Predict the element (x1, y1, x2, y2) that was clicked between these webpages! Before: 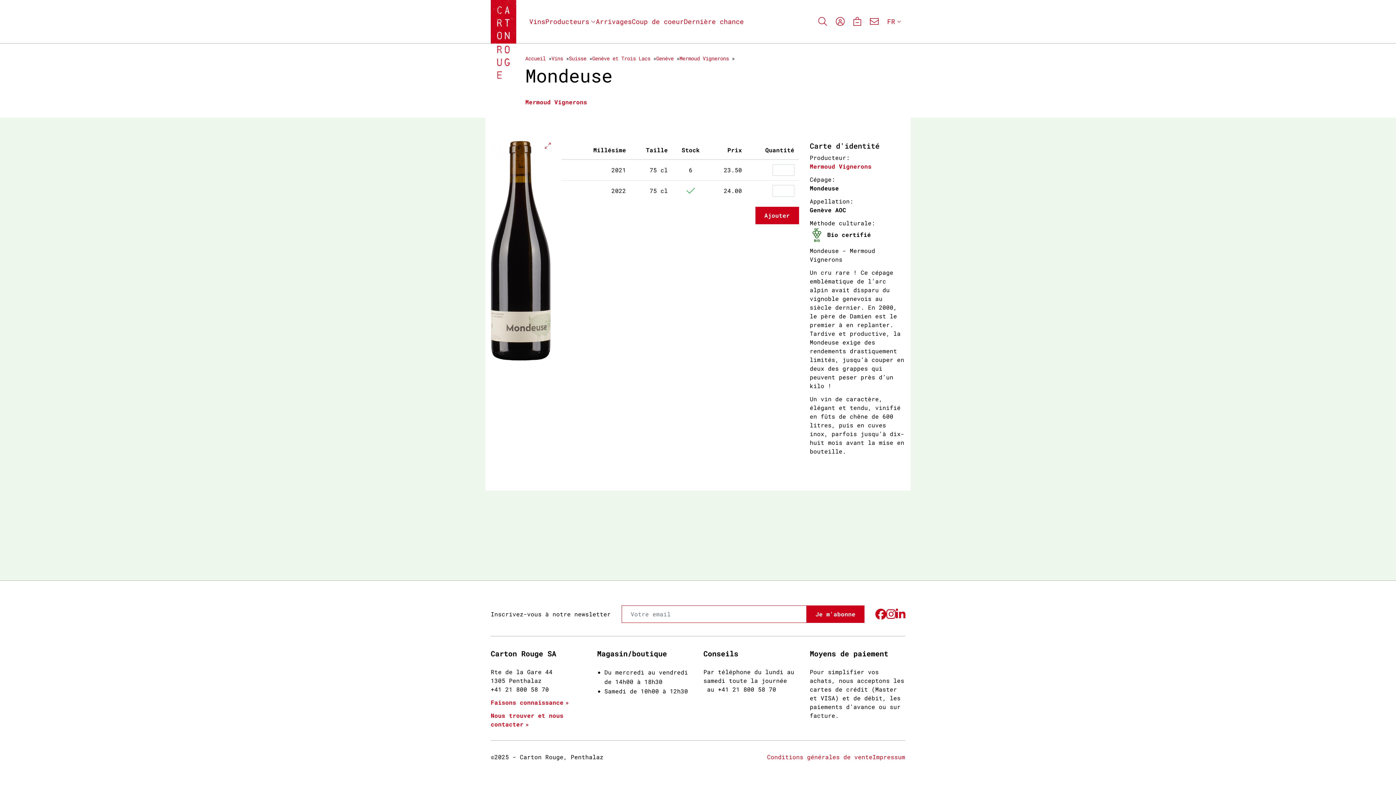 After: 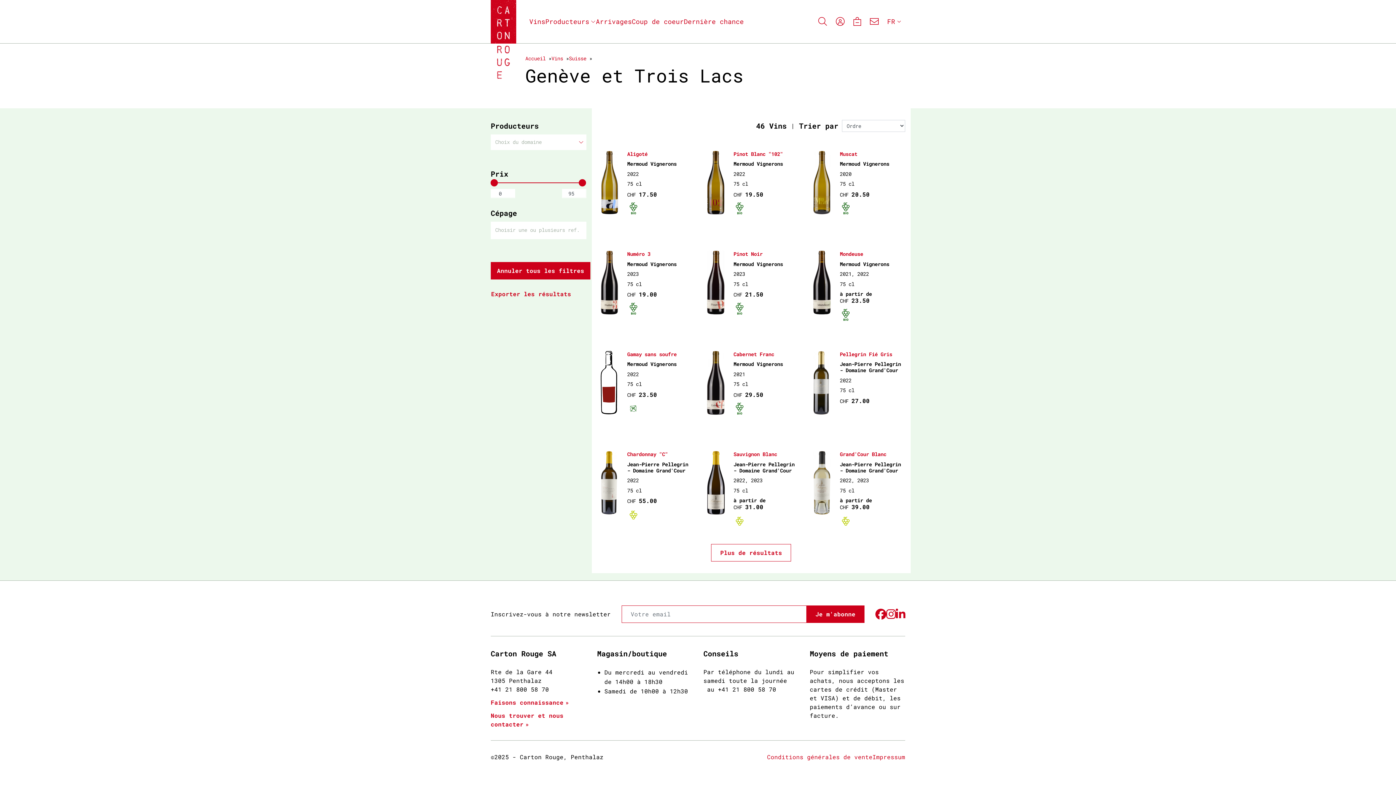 Action: bbox: (592, 54, 650, 61) label: Genève et Trois Lacs